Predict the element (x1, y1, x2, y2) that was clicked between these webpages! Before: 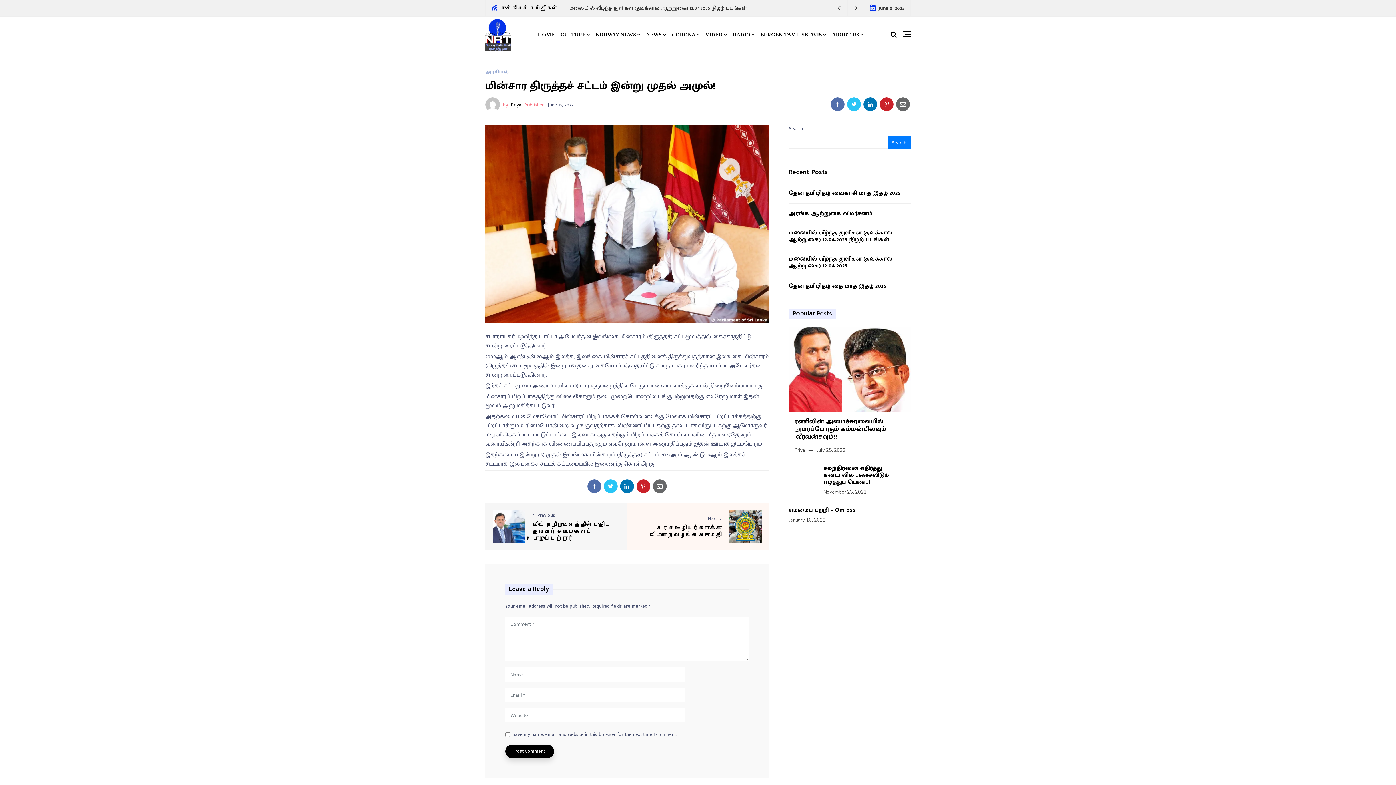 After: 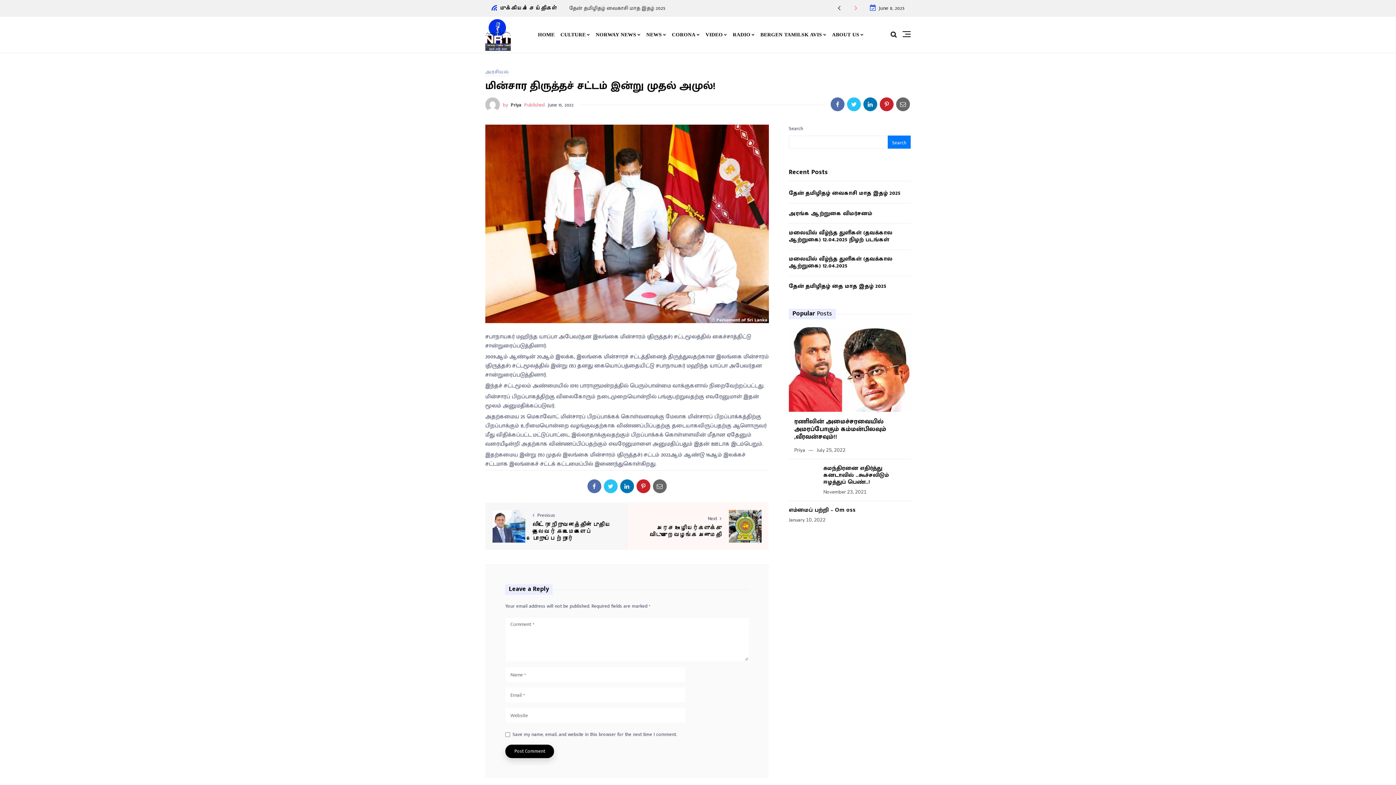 Action: bbox: (848, 0, 864, 16)